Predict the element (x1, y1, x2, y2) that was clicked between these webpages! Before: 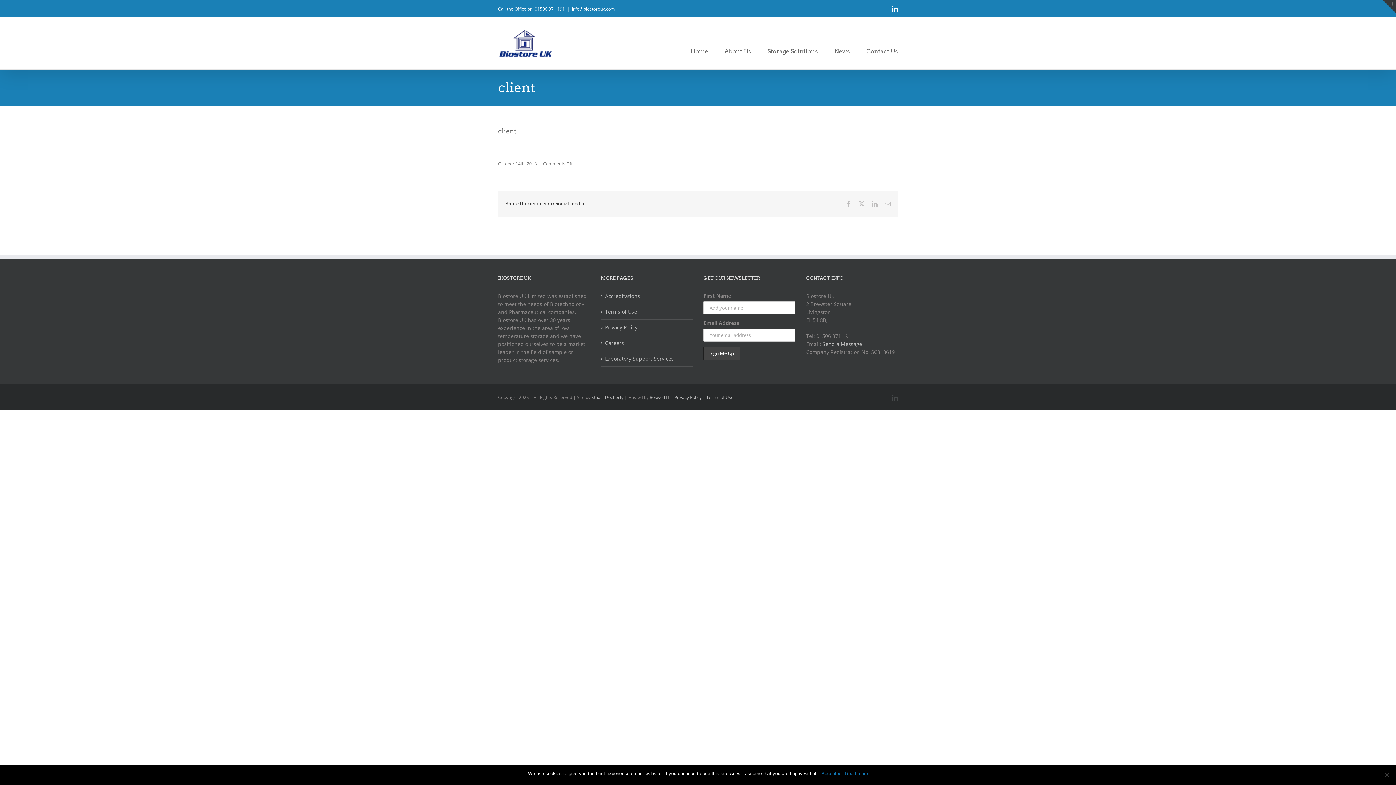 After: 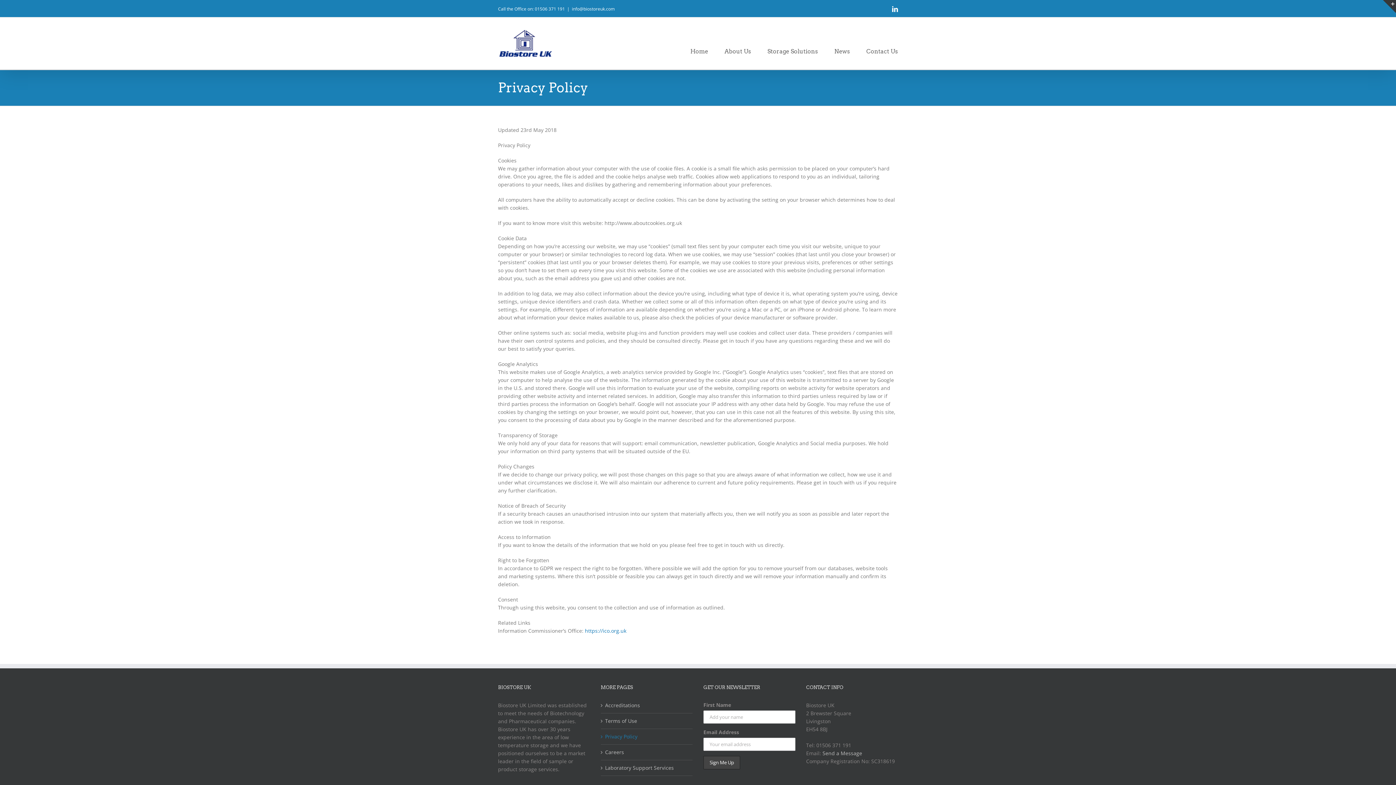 Action: label: Privacy Policy  bbox: (674, 394, 702, 400)